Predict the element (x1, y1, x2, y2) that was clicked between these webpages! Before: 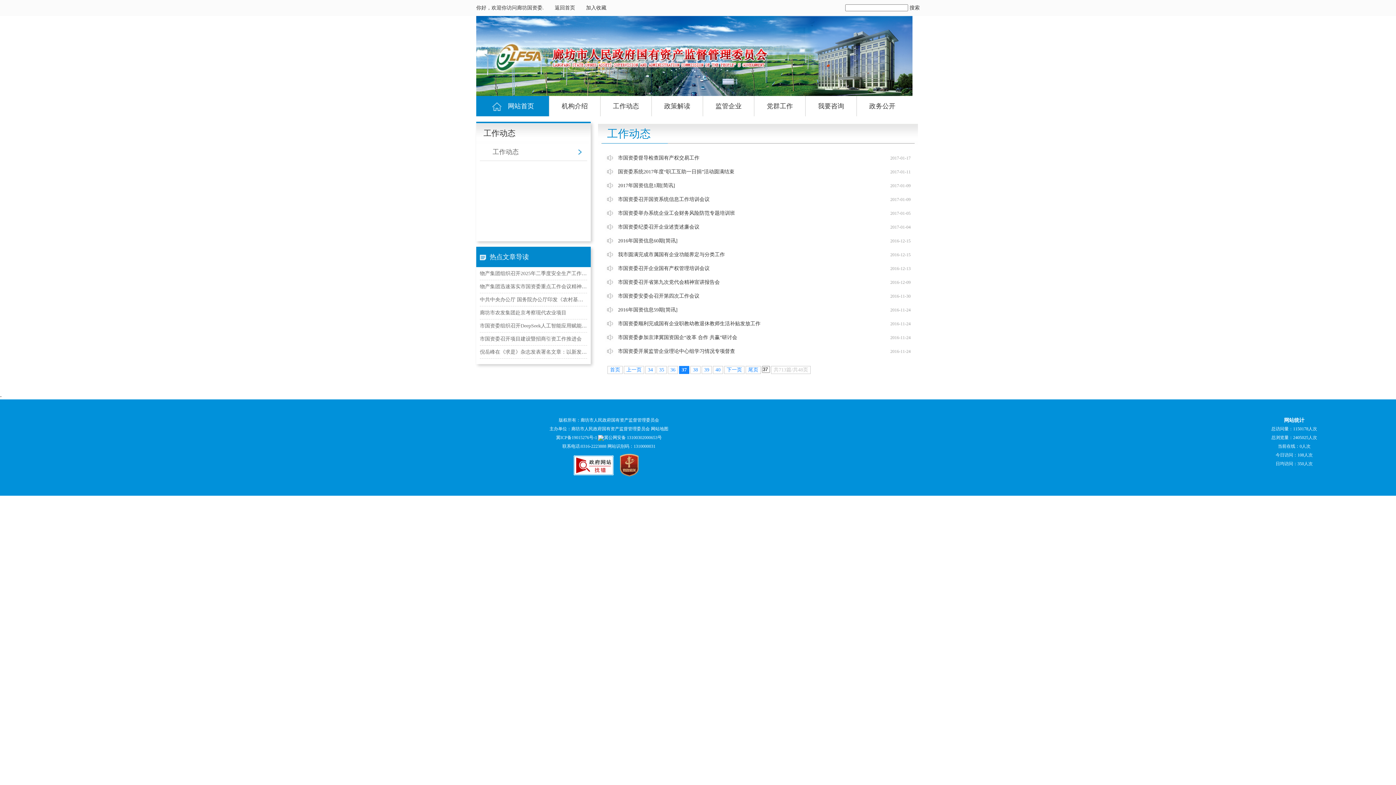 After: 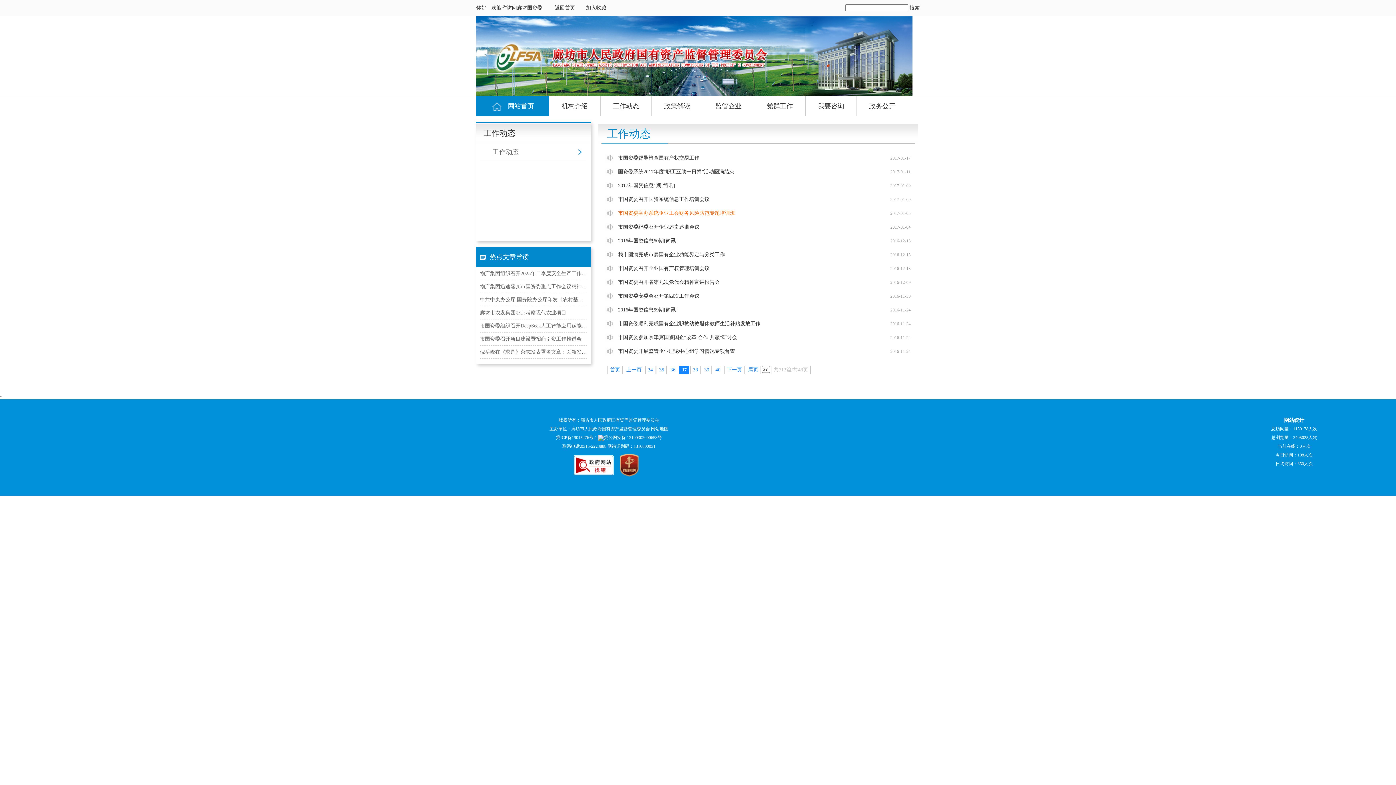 Action: bbox: (618, 206, 735, 220) label: 市国资委举办系统企业工会财务风险防范专题培训班